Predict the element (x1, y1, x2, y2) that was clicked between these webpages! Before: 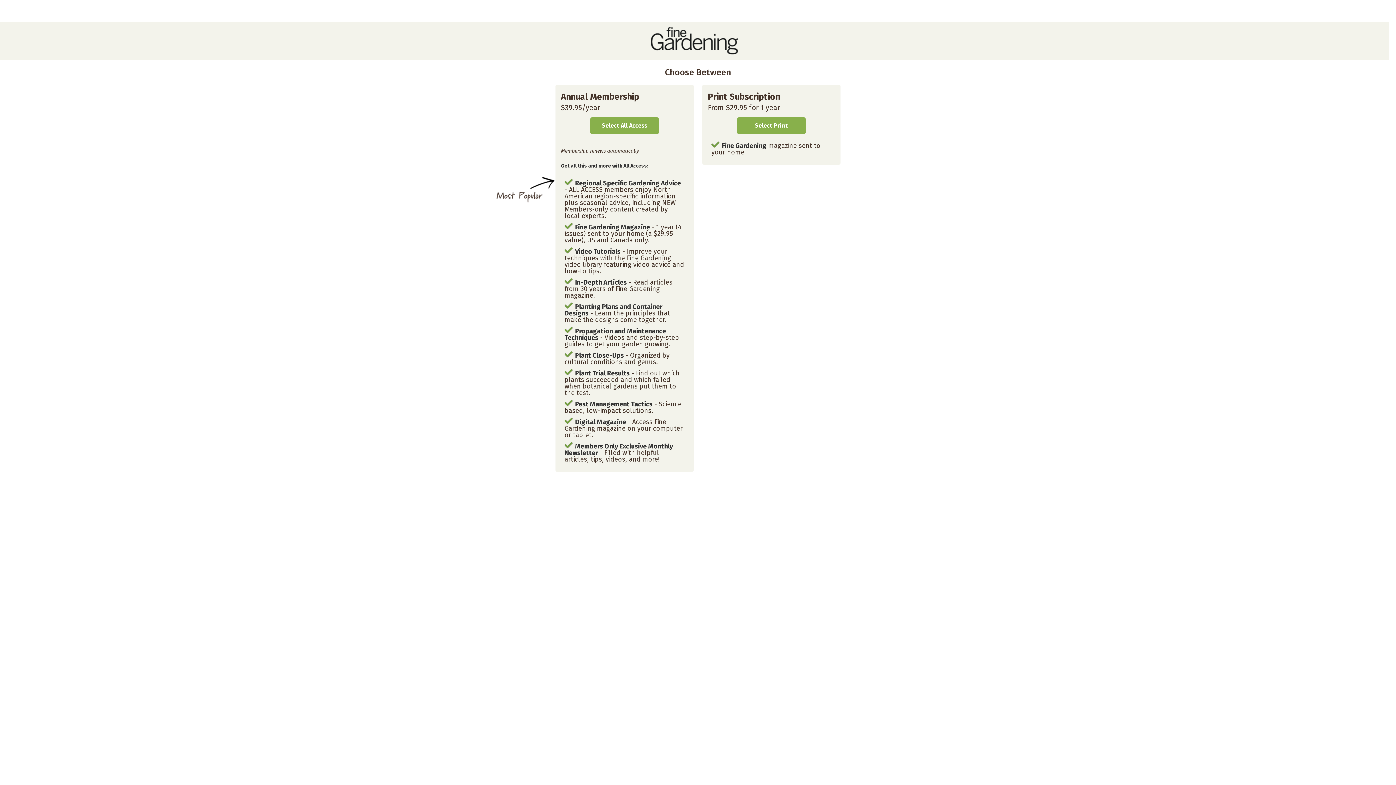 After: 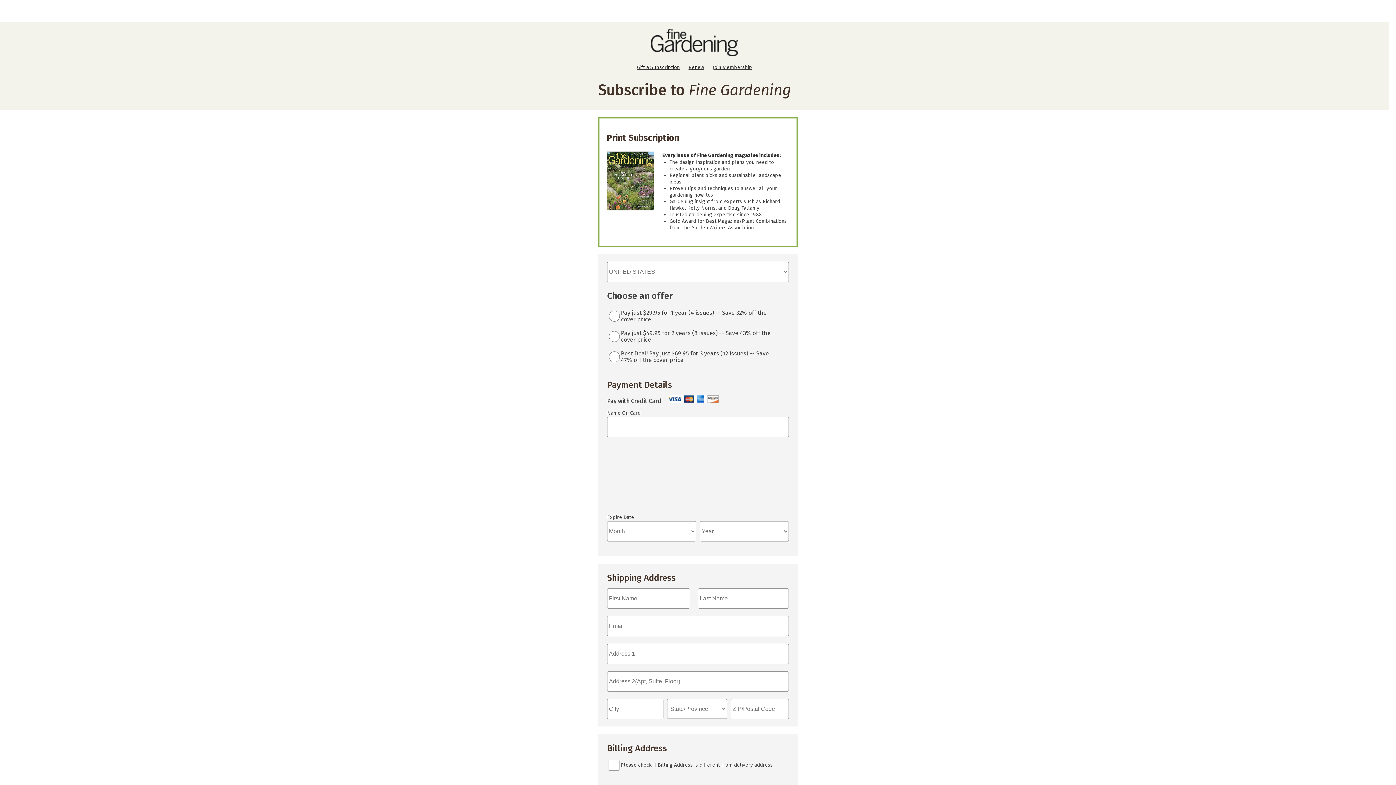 Action: bbox: (737, 117, 805, 134) label: Select Print